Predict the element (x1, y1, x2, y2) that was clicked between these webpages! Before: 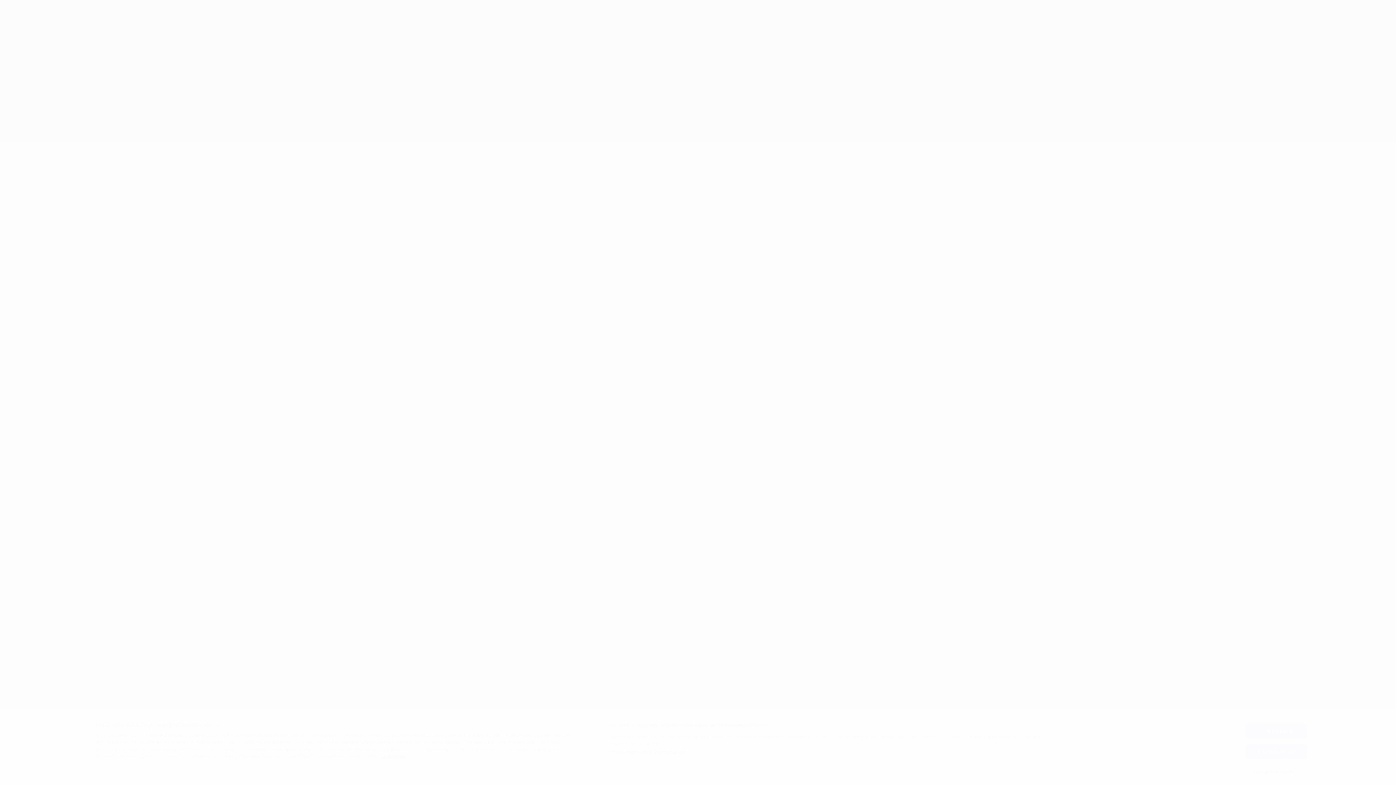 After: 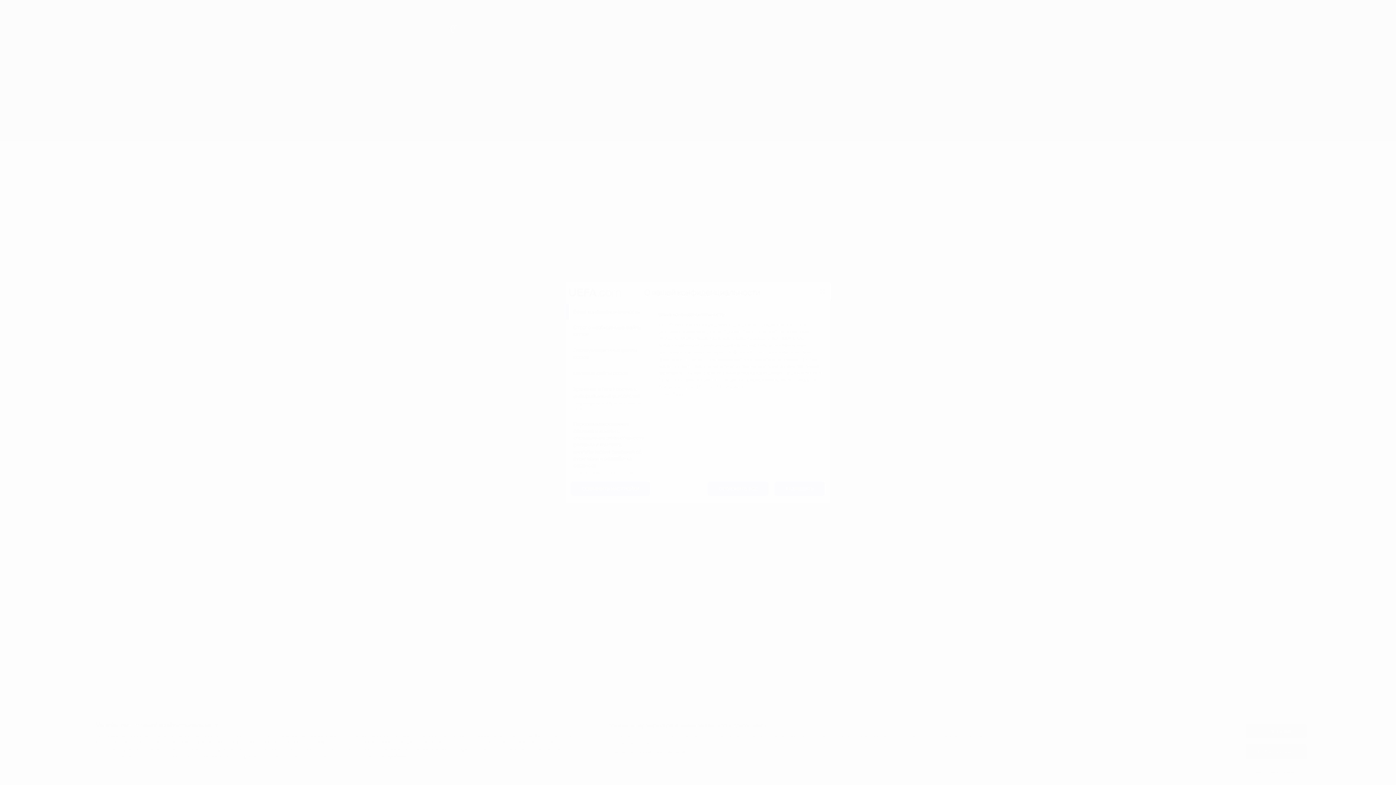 Action: bbox: (1245, 765, 1307, 779) label: Настройки cookie